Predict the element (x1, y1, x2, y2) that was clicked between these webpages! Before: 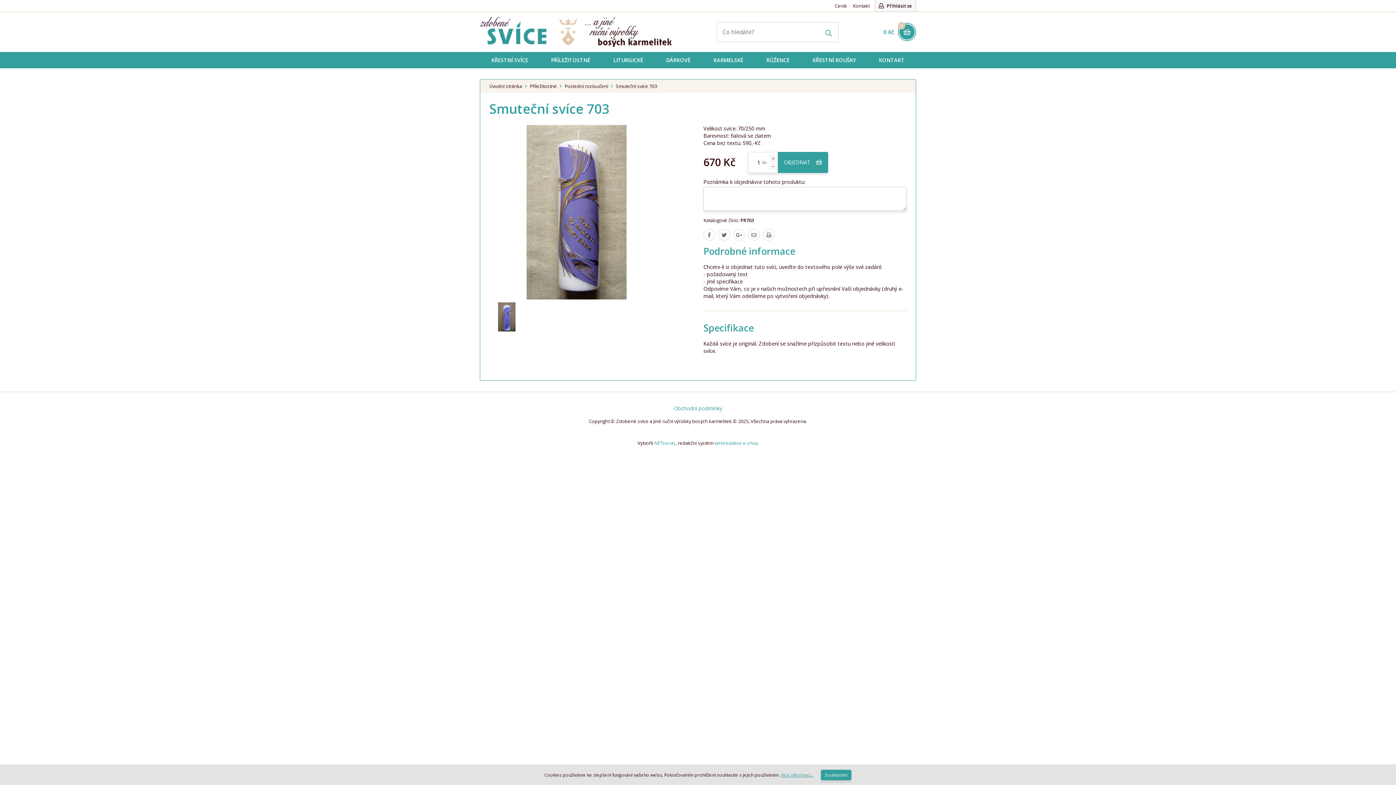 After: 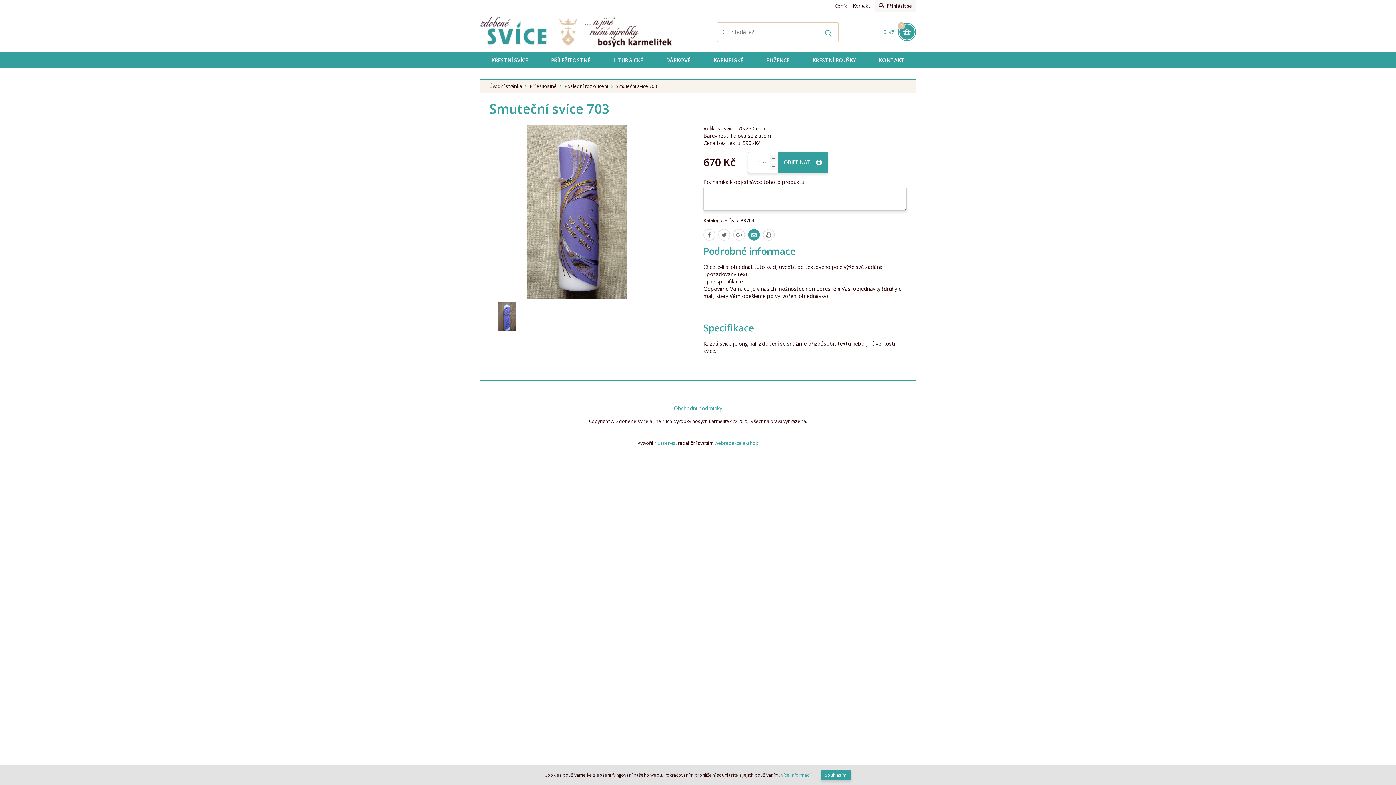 Action: bbox: (748, 229, 760, 240)